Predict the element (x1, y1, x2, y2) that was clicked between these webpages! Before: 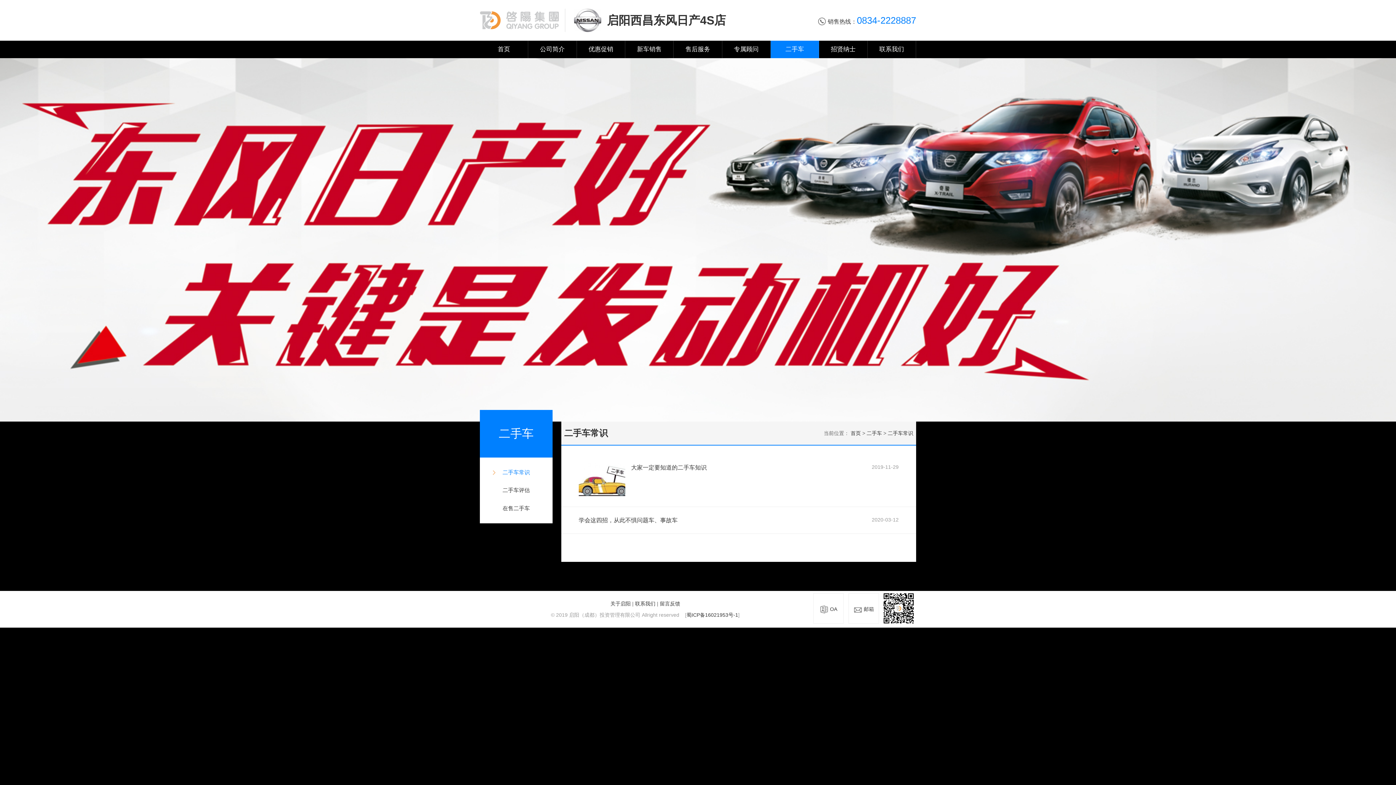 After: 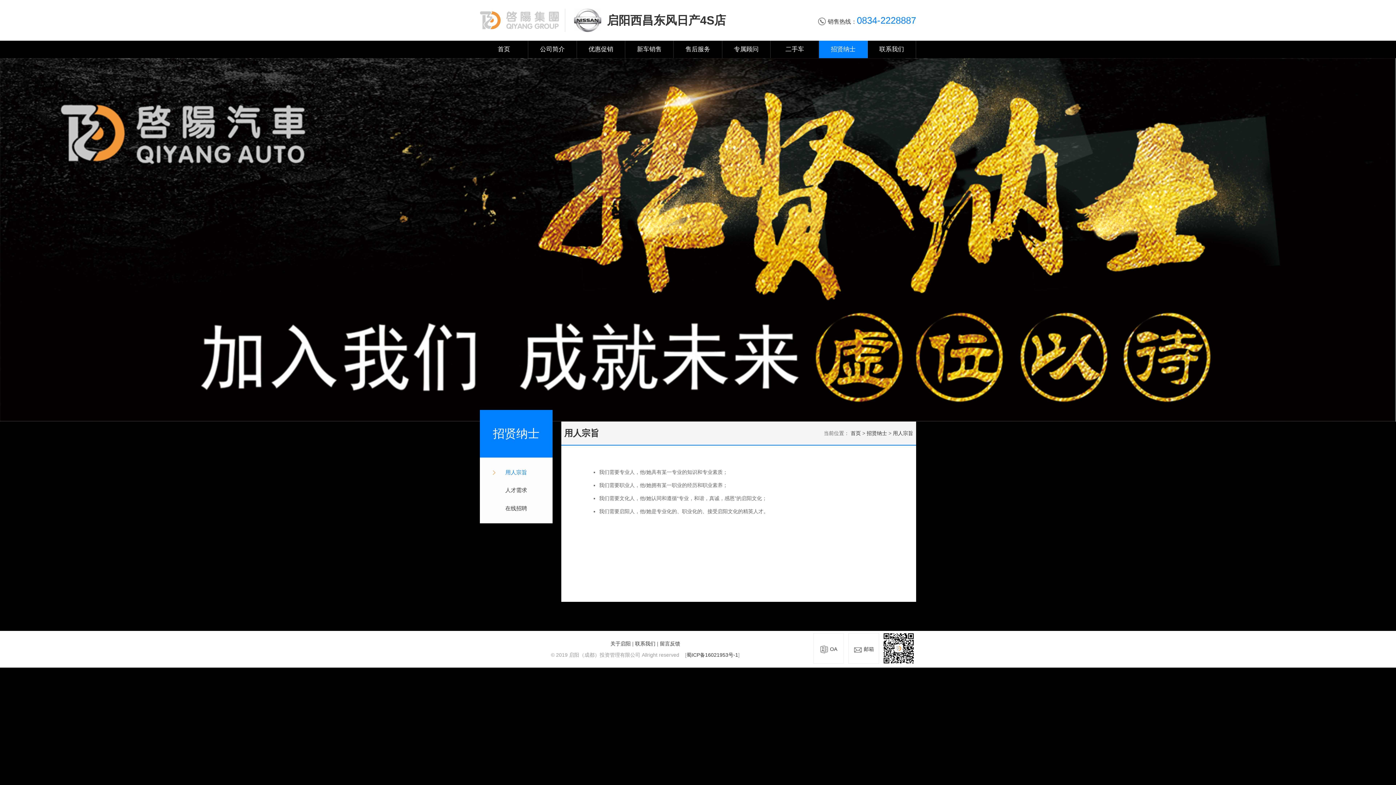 Action: label: 招贤纳士 bbox: (825, 40, 861, 58)